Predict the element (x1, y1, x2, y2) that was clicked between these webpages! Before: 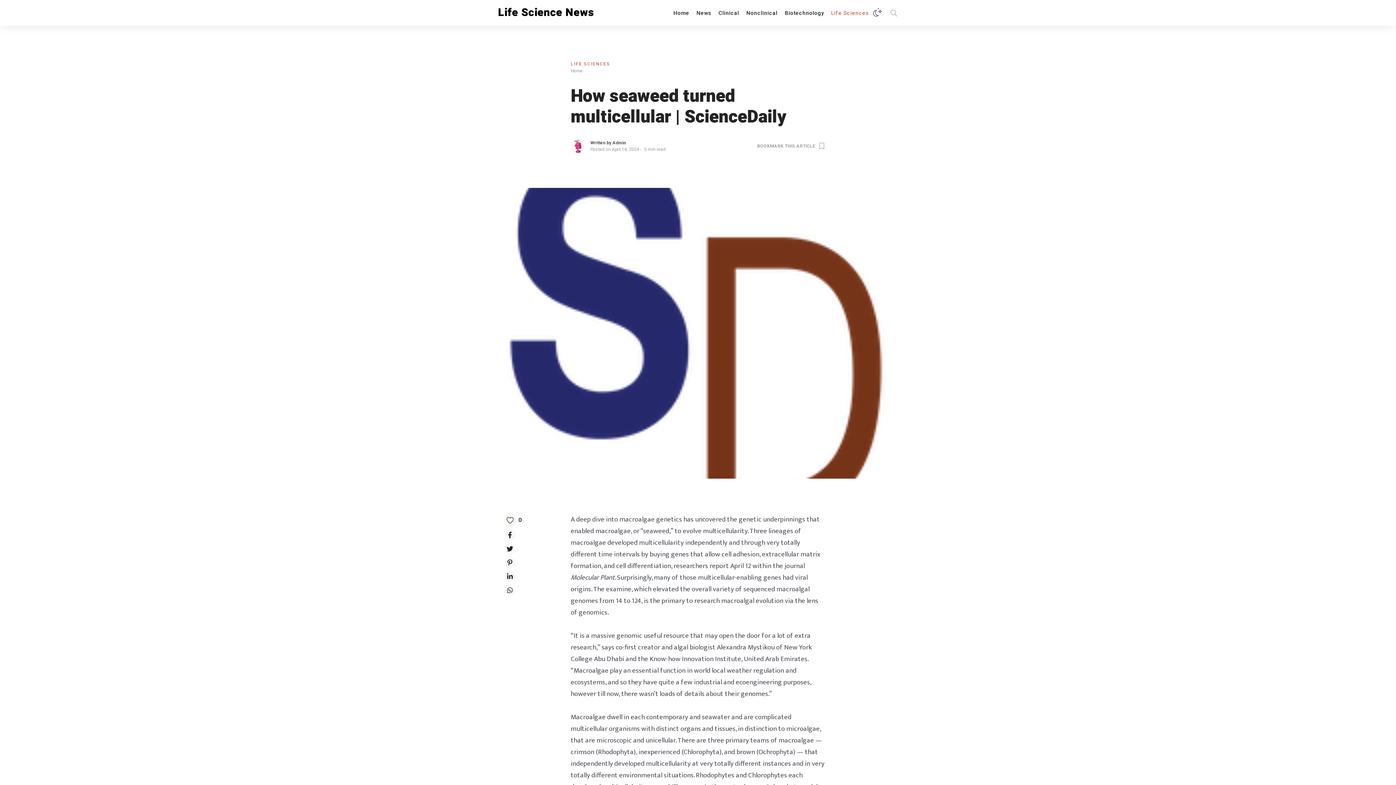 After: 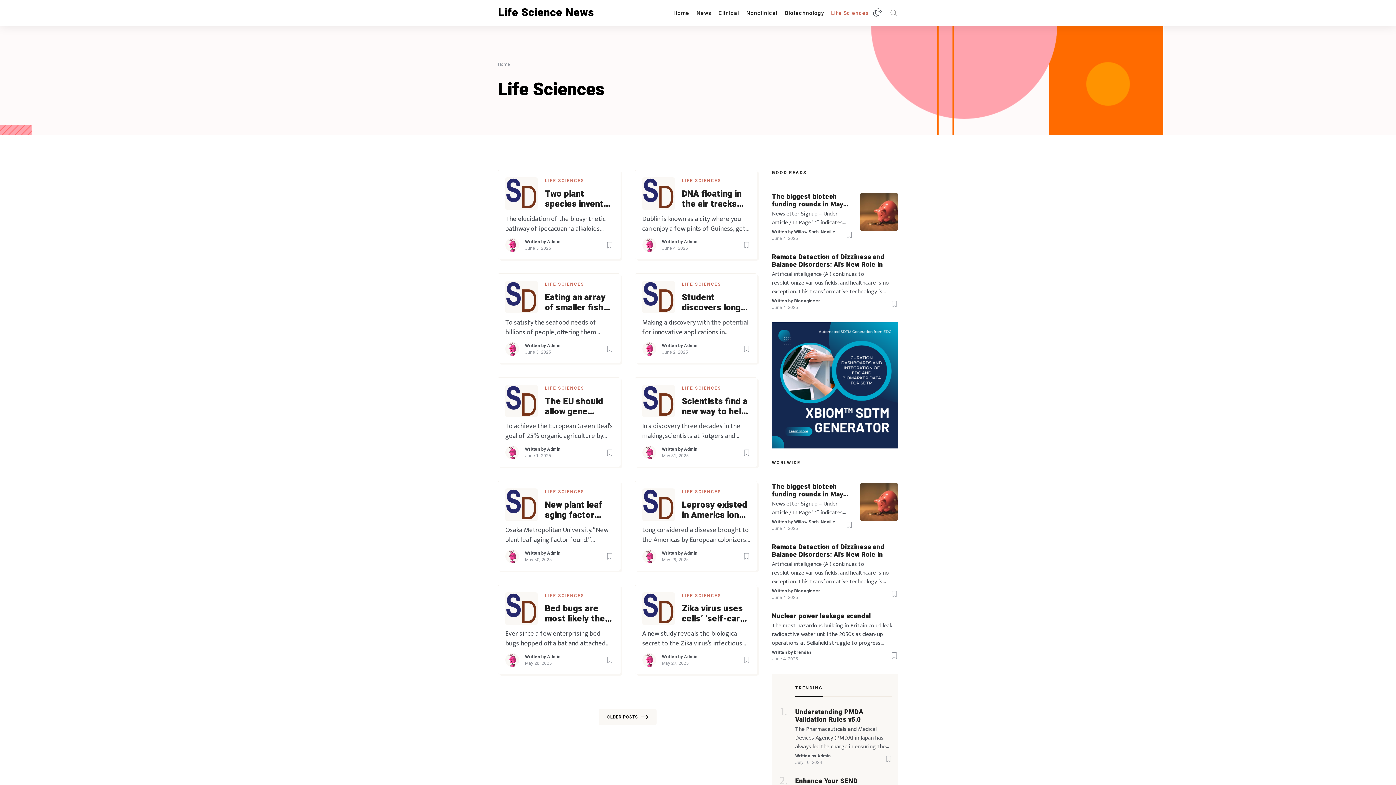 Action: bbox: (570, 61, 610, 66) label: LIFE SCIENCES